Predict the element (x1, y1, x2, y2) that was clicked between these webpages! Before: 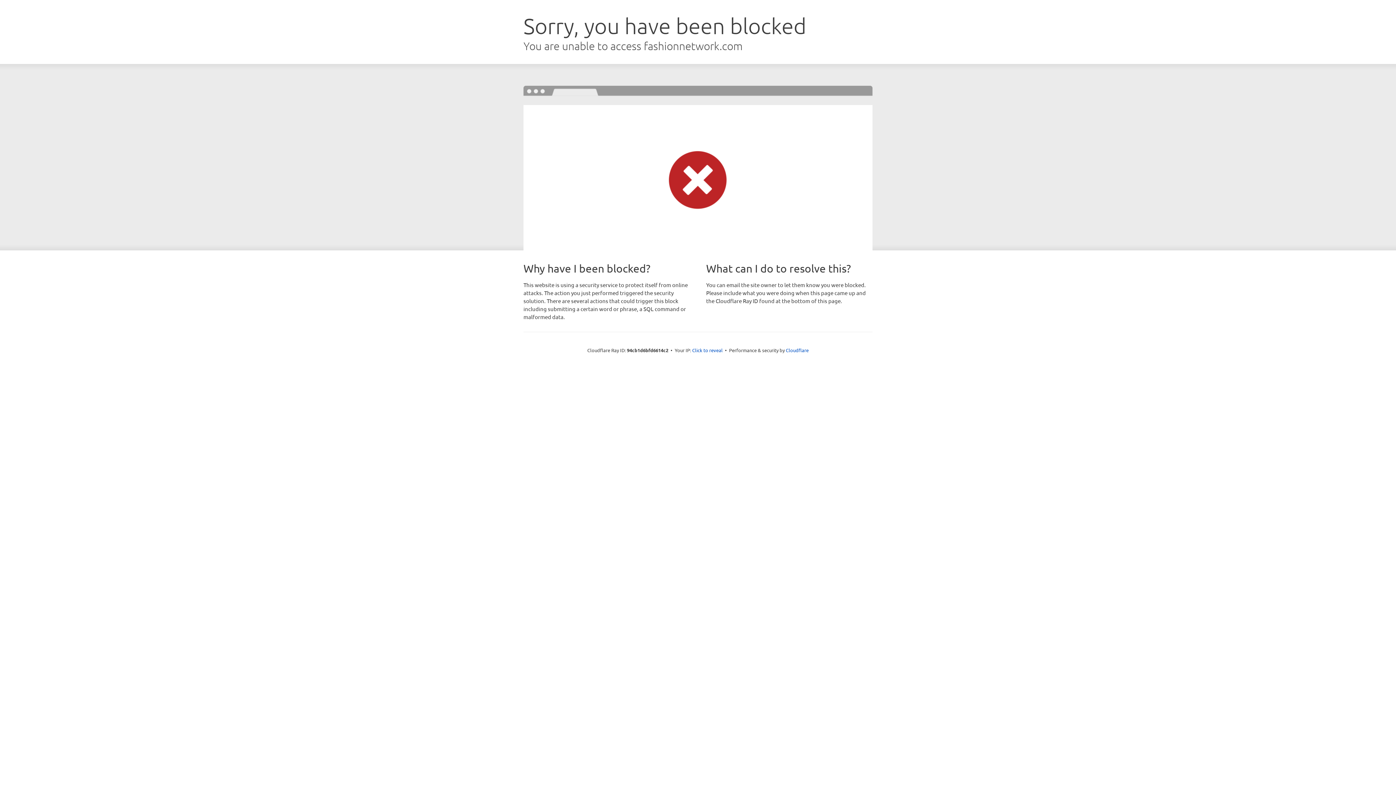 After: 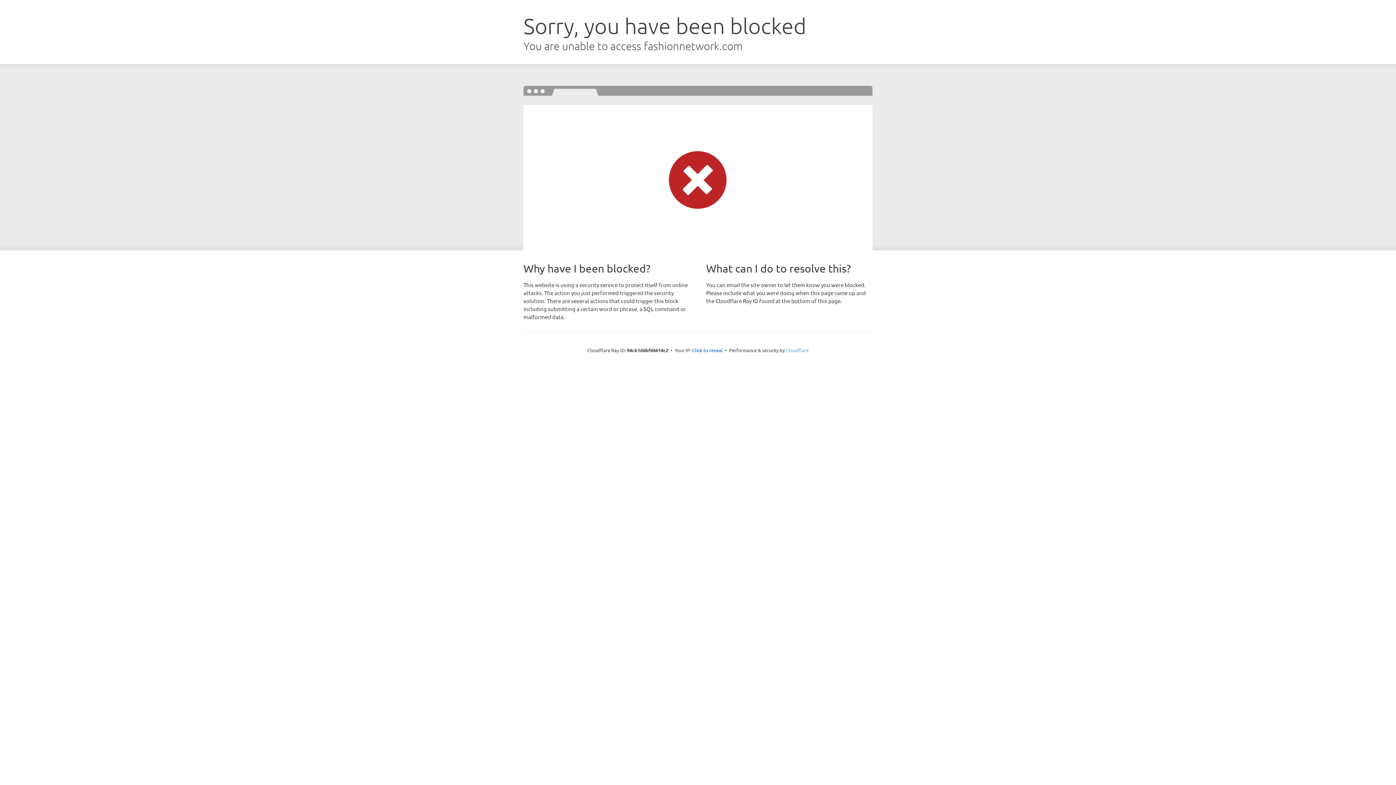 Action: bbox: (786, 347, 808, 353) label: Cloudflare